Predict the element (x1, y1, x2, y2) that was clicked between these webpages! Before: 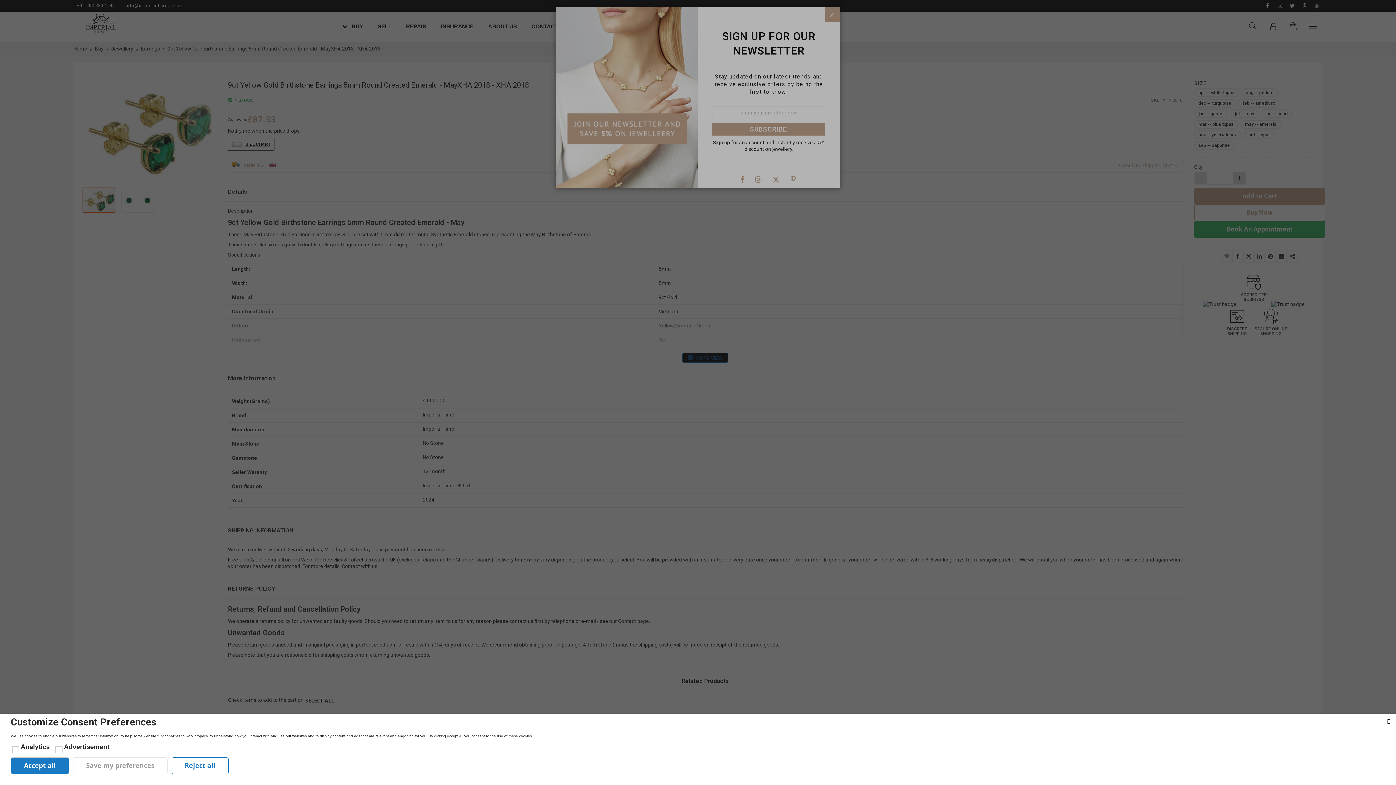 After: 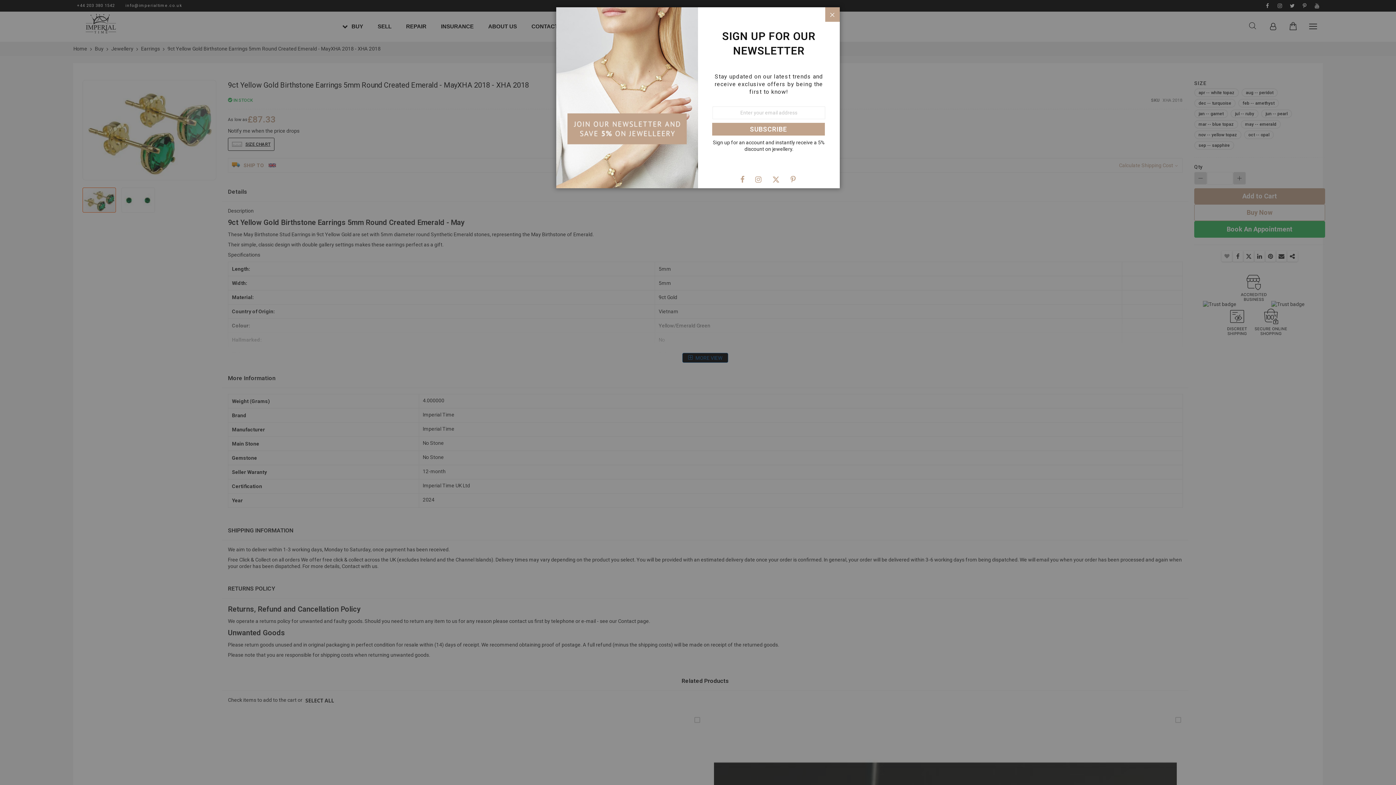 Action: bbox: (10, 757, 69, 774) label: Accept all